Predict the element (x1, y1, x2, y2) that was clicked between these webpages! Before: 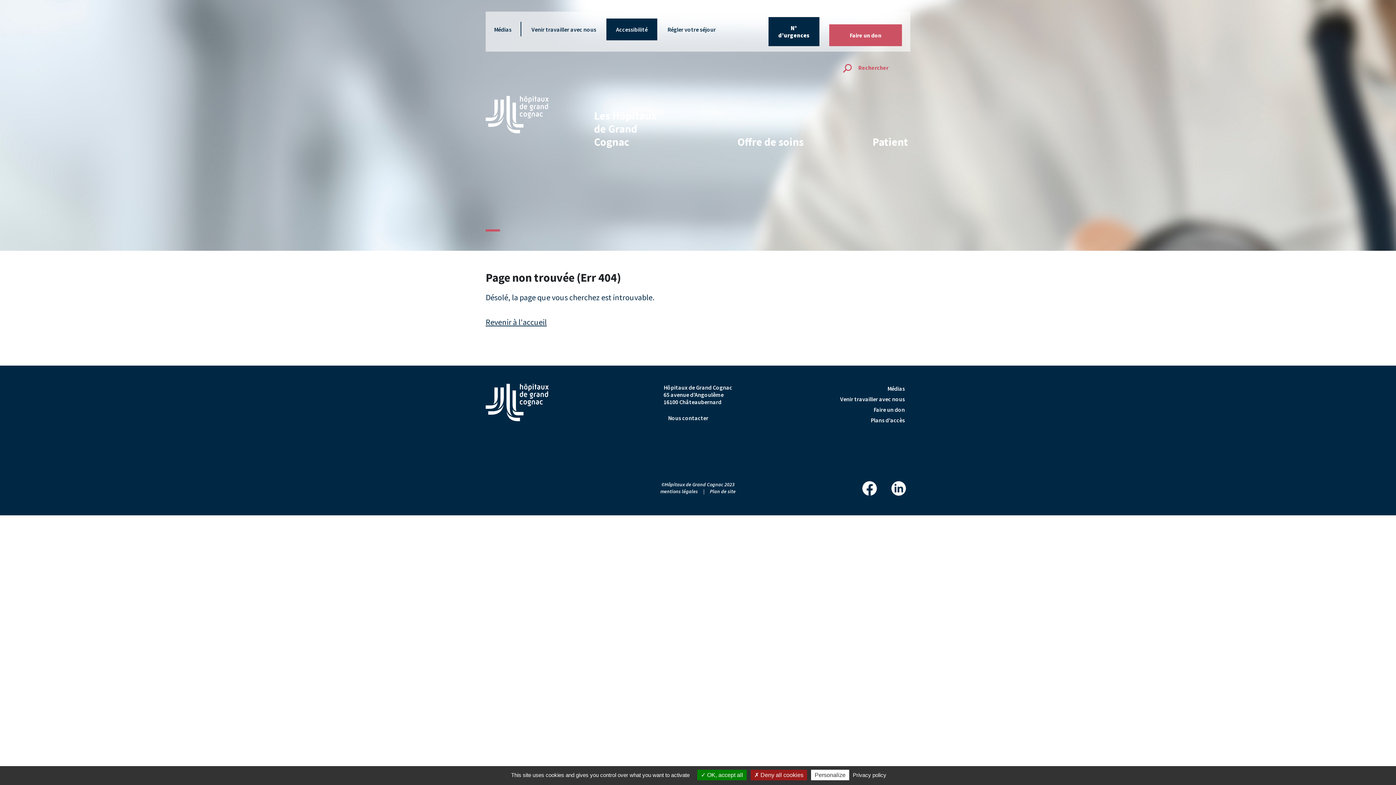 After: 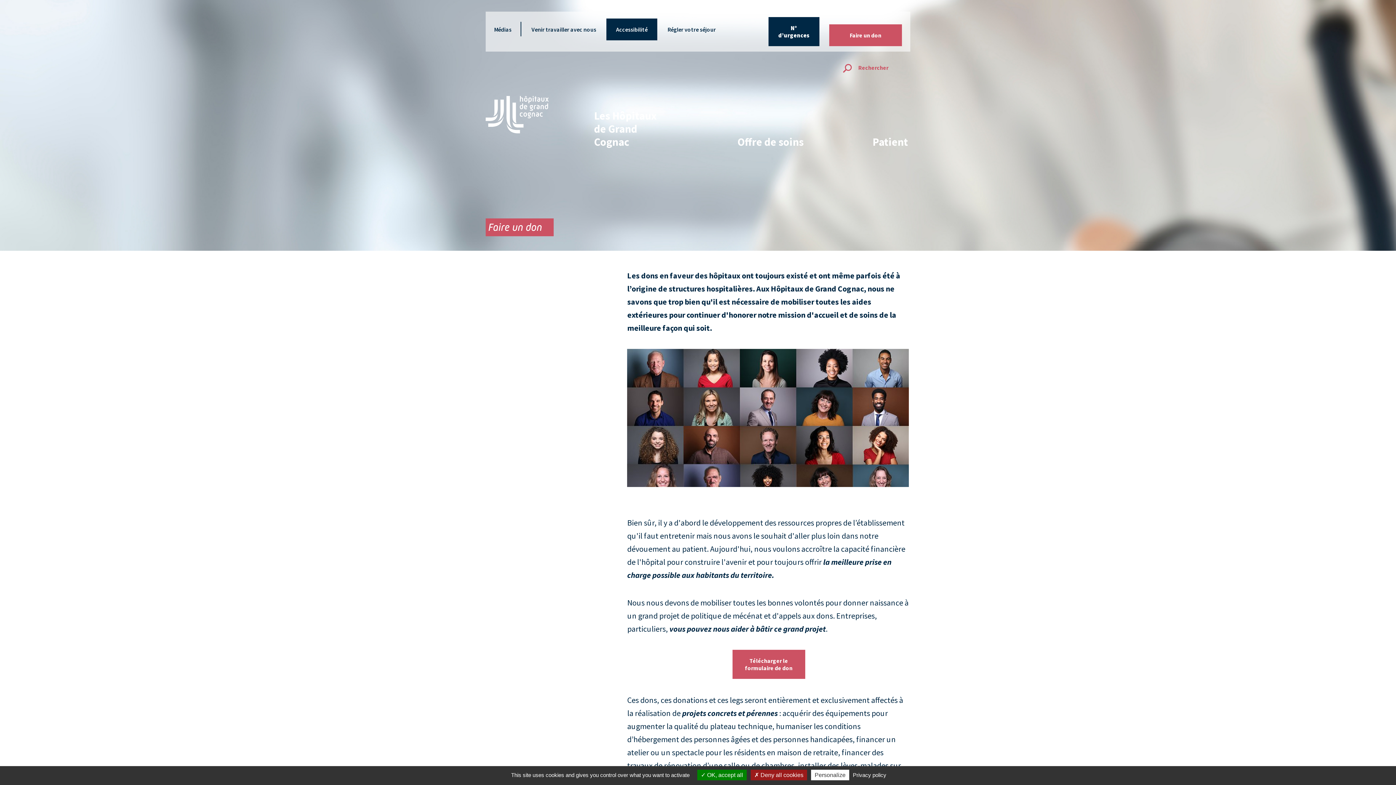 Action: bbox: (829, 24, 902, 46) label: Faire un don